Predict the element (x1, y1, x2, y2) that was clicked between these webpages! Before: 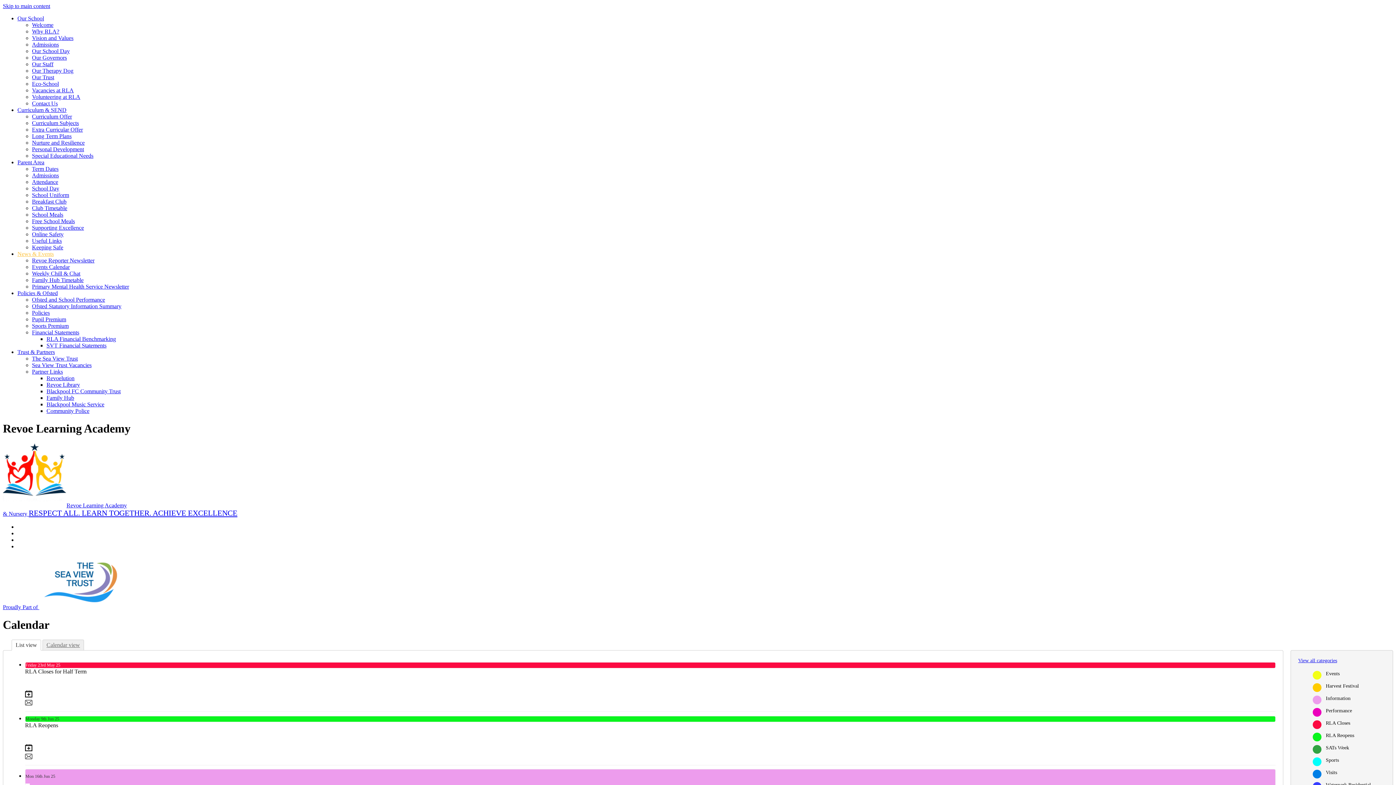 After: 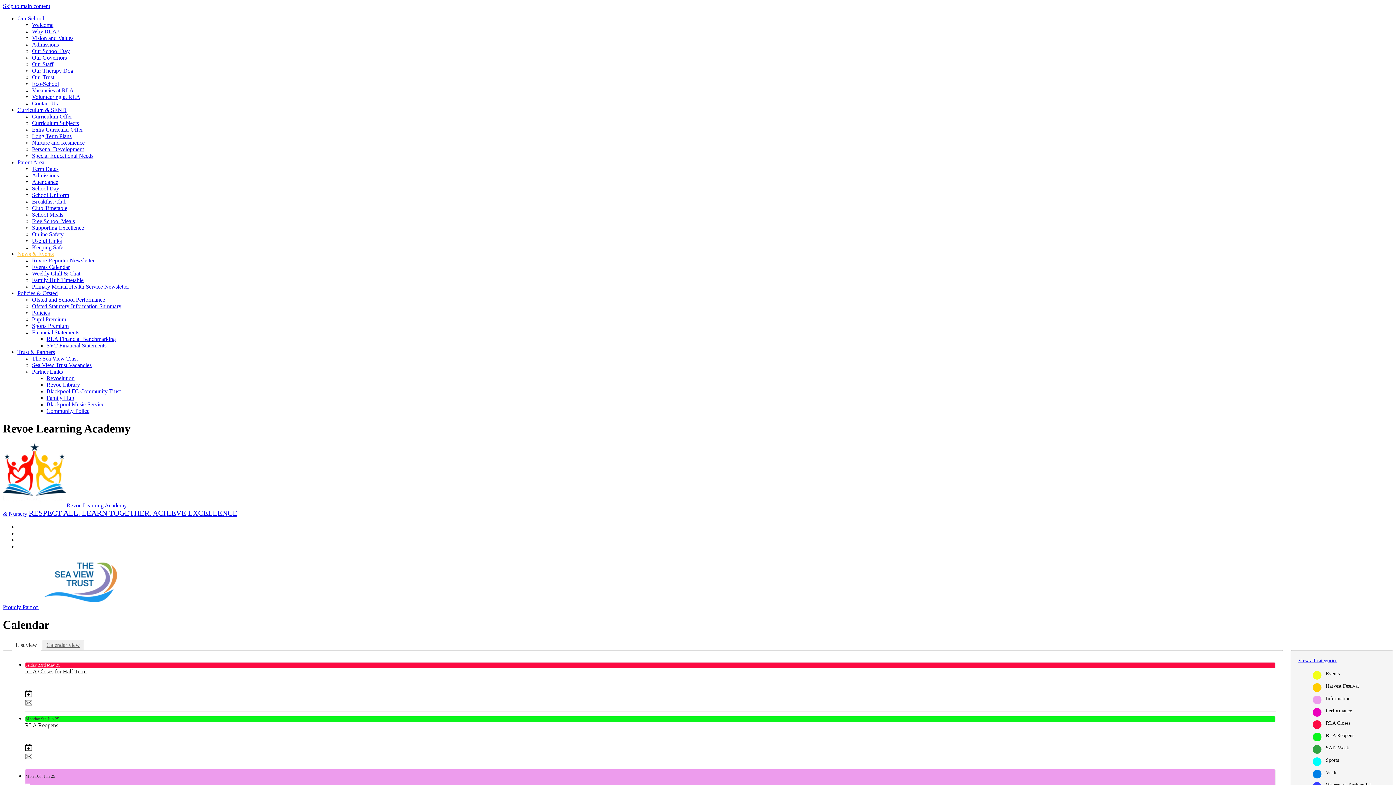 Action: label: Our School bbox: (17, 15, 44, 21)